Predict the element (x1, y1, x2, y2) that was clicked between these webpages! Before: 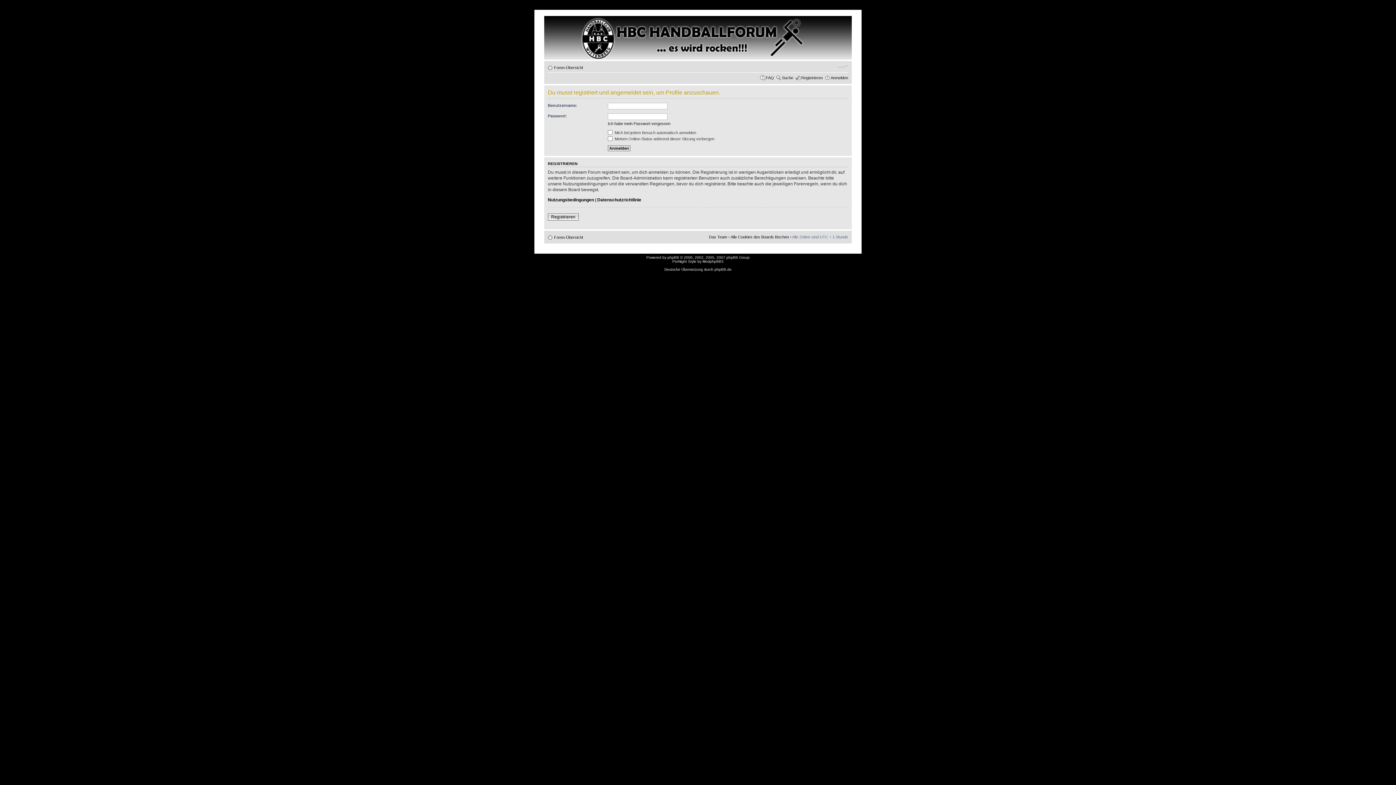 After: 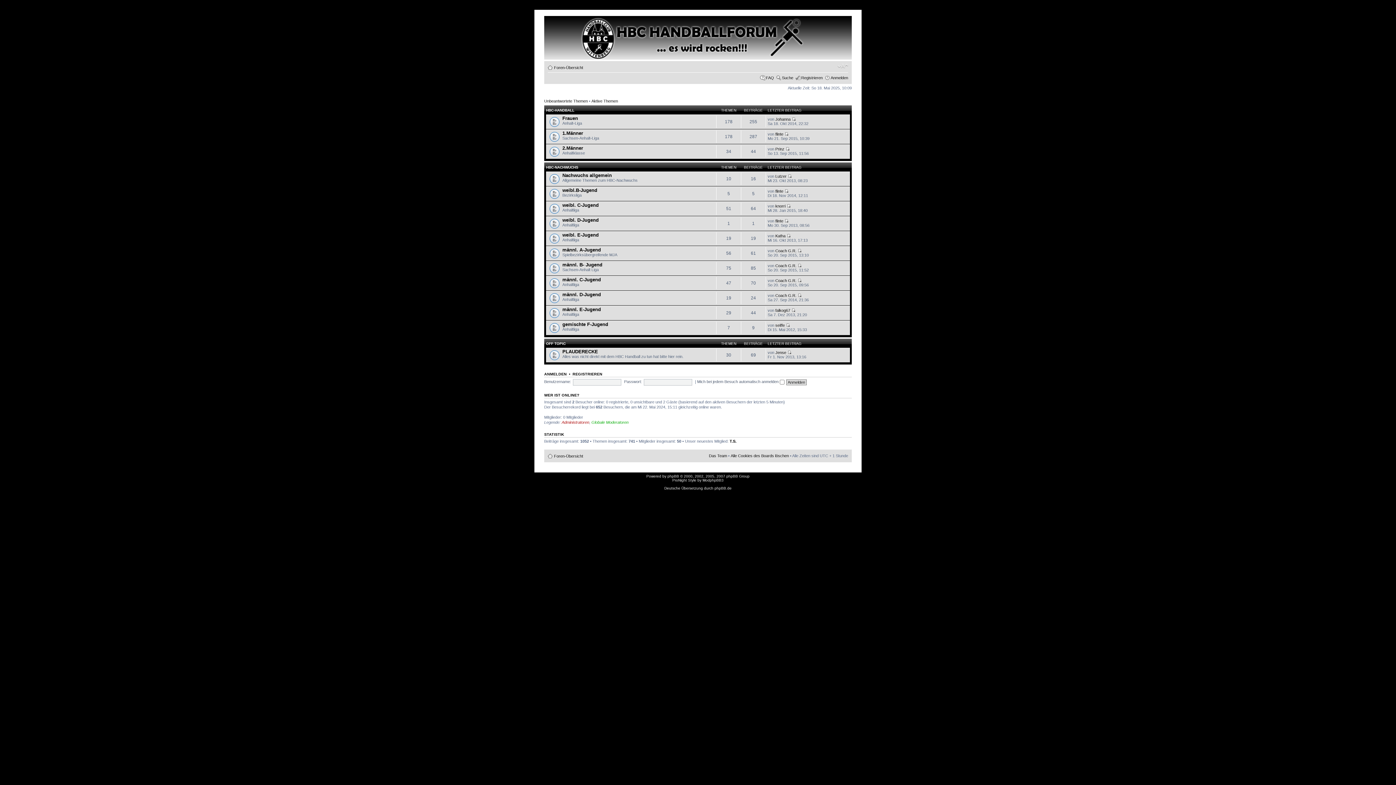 Action: bbox: (554, 65, 583, 69) label: Foren-Übersicht